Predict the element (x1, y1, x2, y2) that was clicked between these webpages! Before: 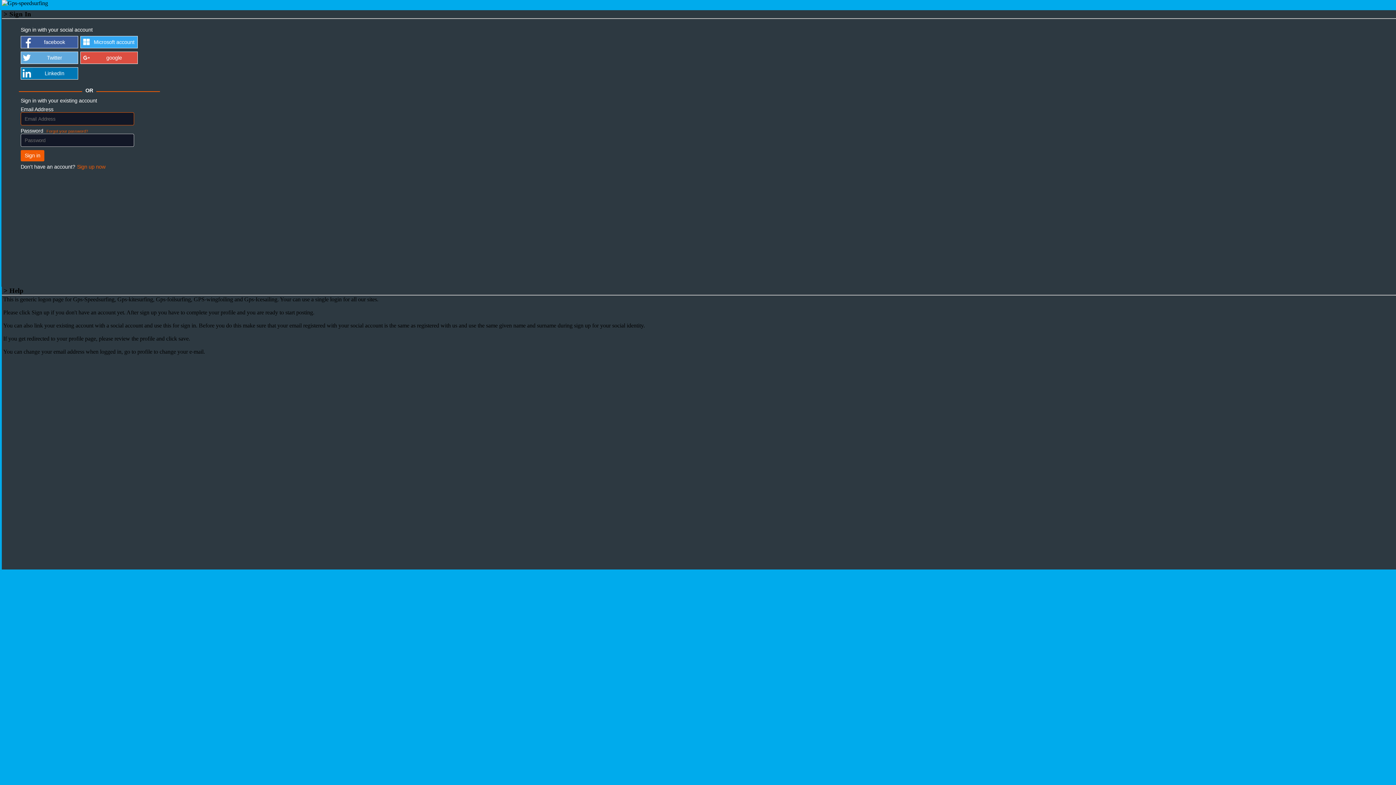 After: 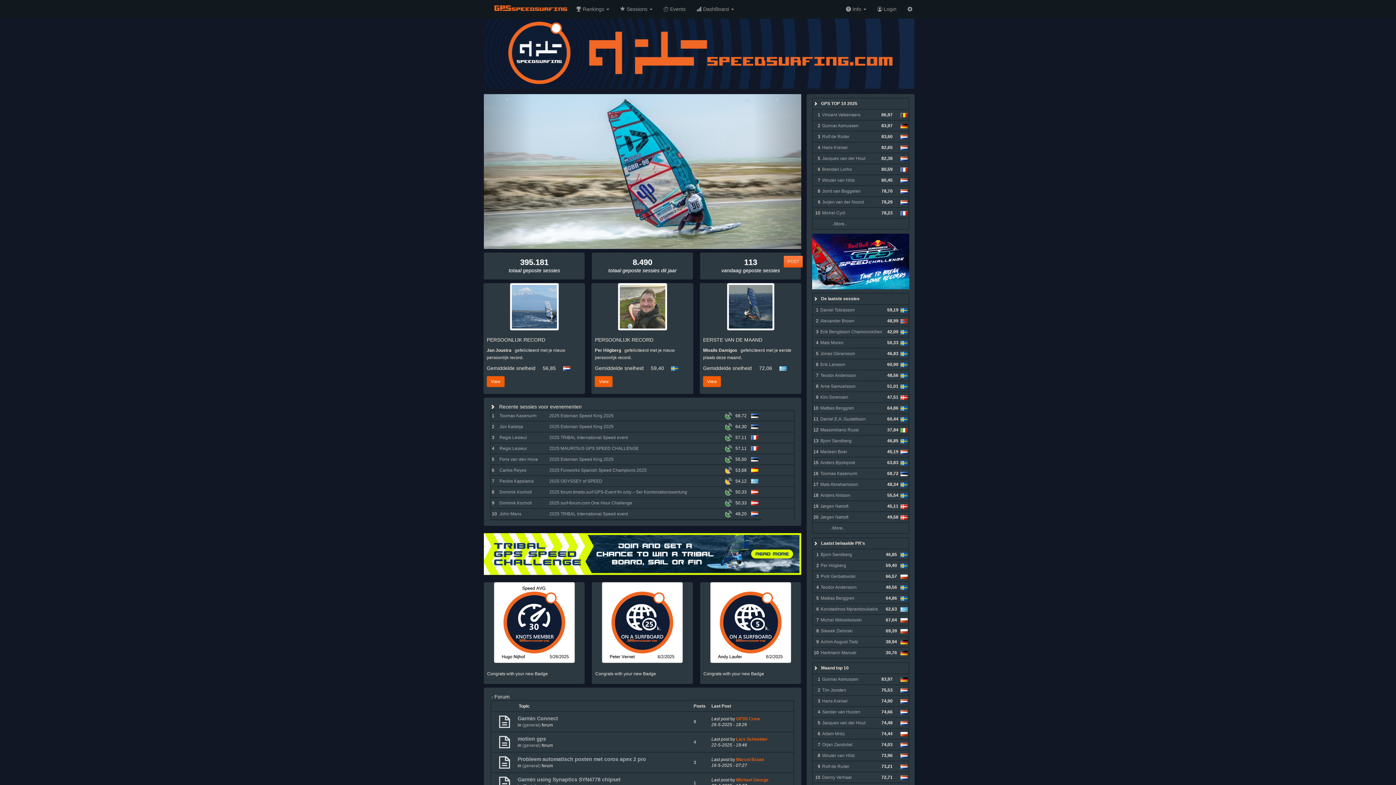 Action: label: Forgot your password? bbox: (44, 125, 88, 129)